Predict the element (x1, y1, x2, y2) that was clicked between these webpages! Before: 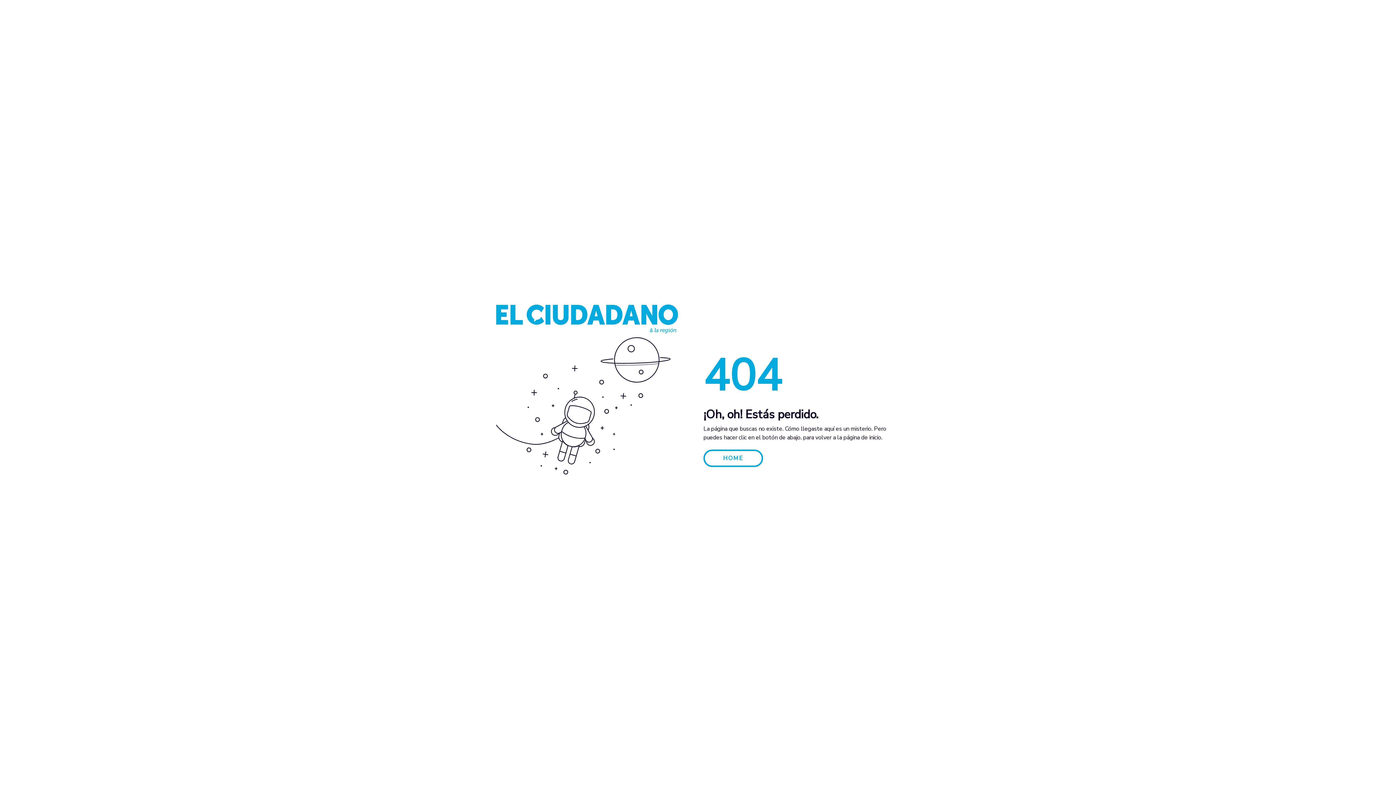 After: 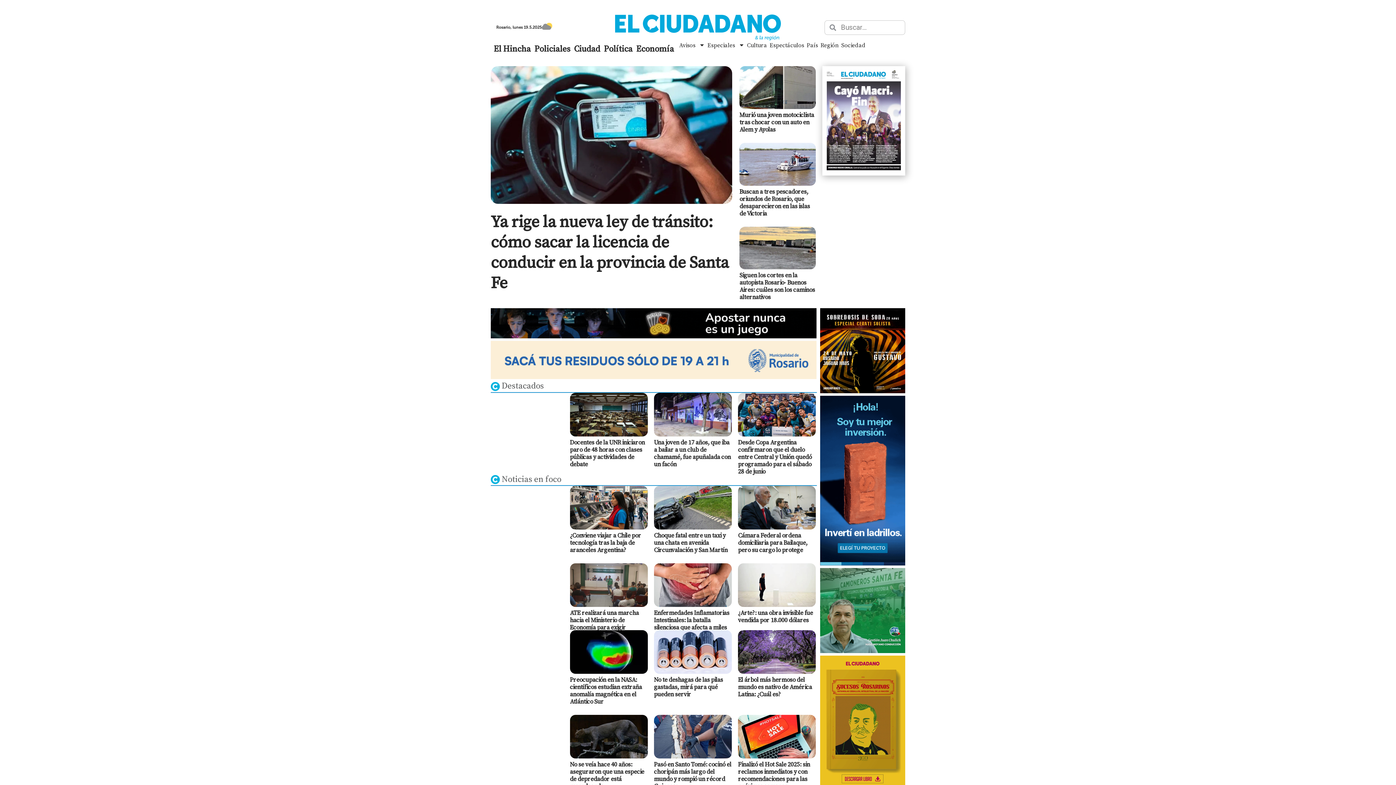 Action: bbox: (496, 314, 678, 322)